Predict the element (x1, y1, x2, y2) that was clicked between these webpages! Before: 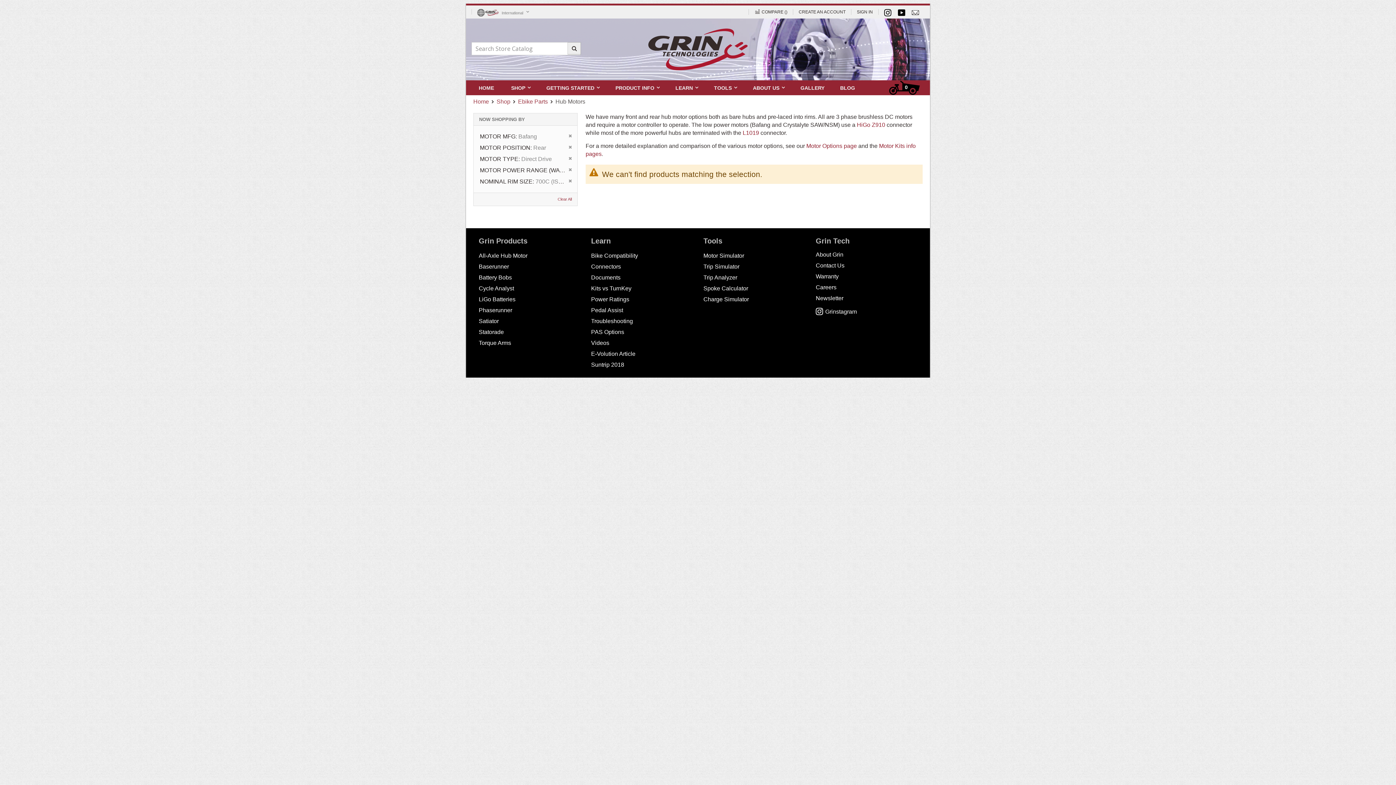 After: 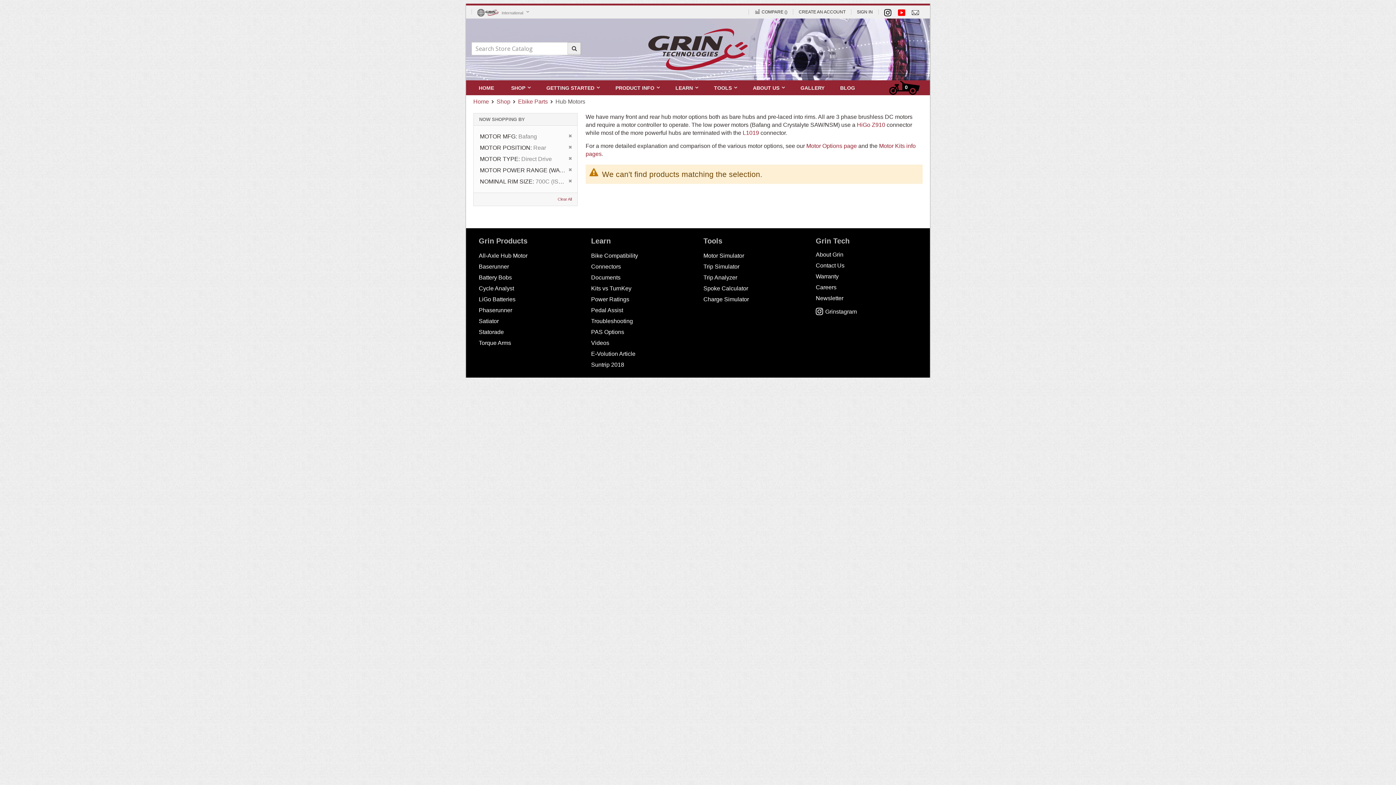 Action: bbox: (898, 9, 905, 16)